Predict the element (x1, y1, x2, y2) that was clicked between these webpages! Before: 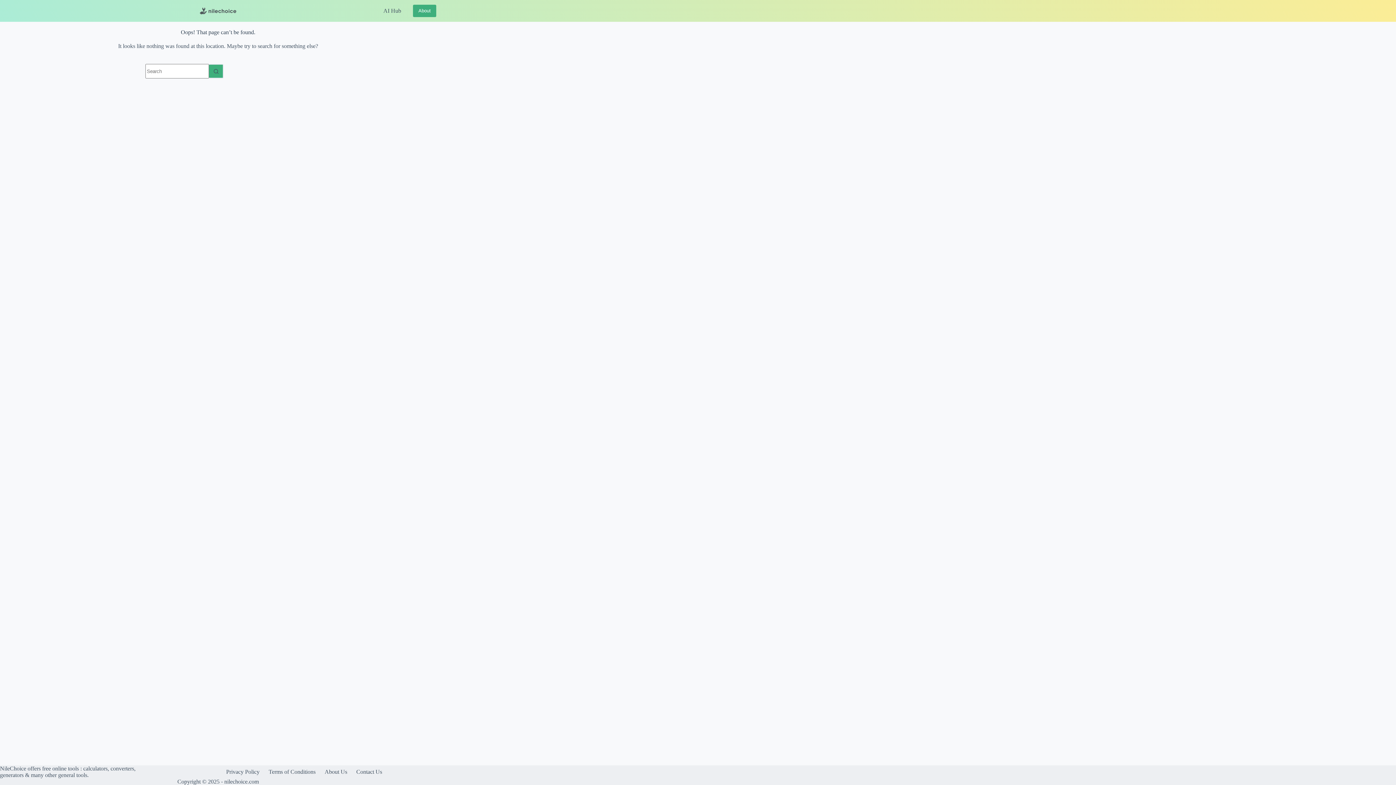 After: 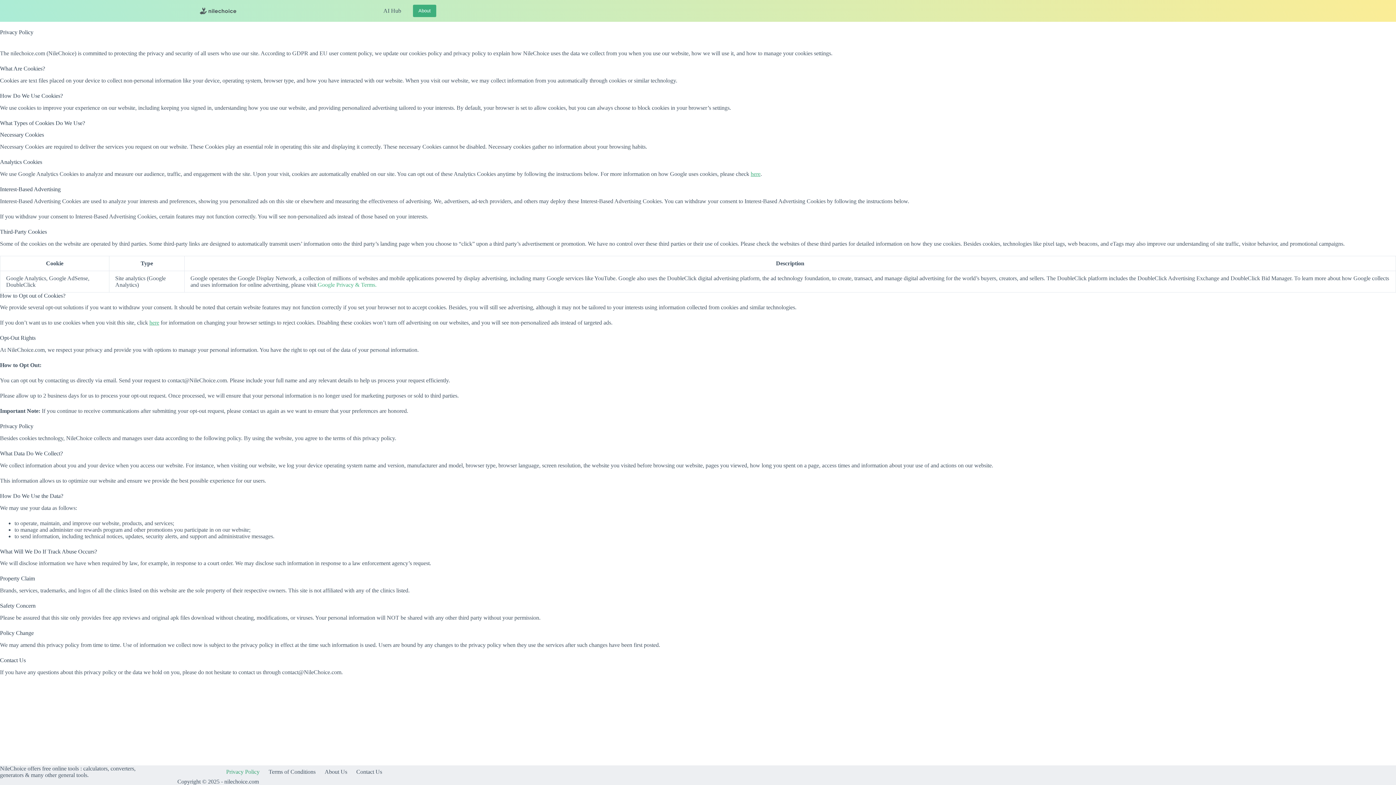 Action: bbox: (221, 769, 264, 775) label: Privacy Policy